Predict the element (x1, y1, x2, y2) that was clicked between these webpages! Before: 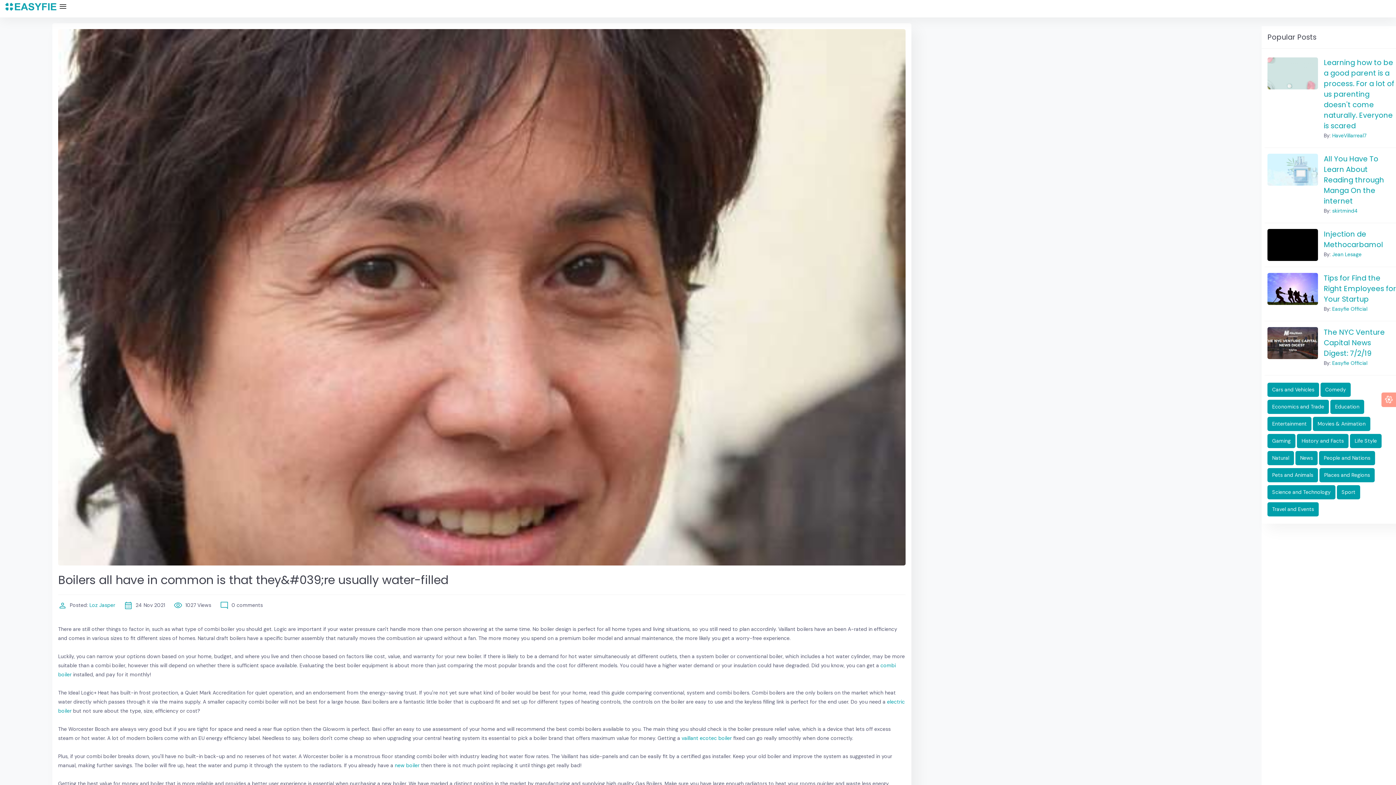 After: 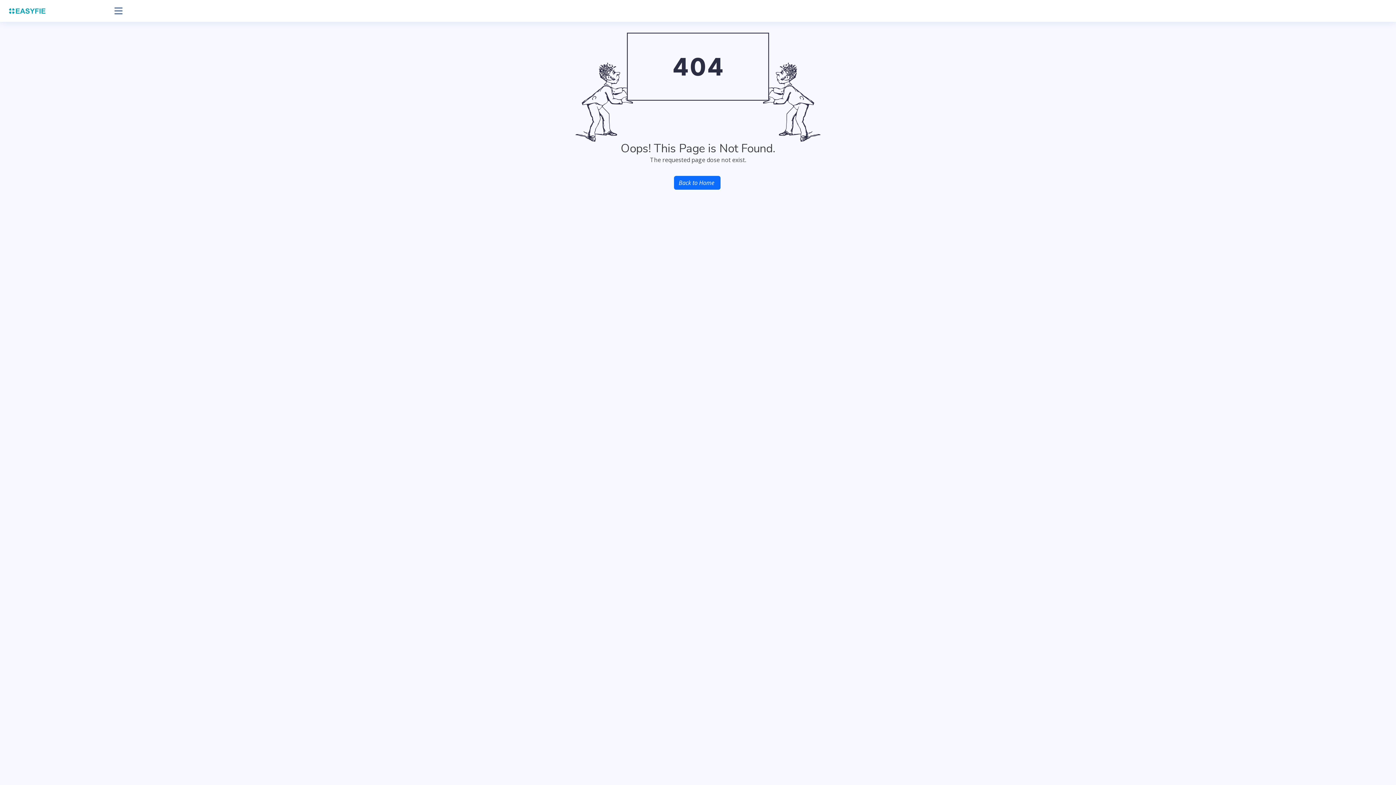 Action: label: Cars and Vehicles bbox: (1267, 382, 1319, 397)